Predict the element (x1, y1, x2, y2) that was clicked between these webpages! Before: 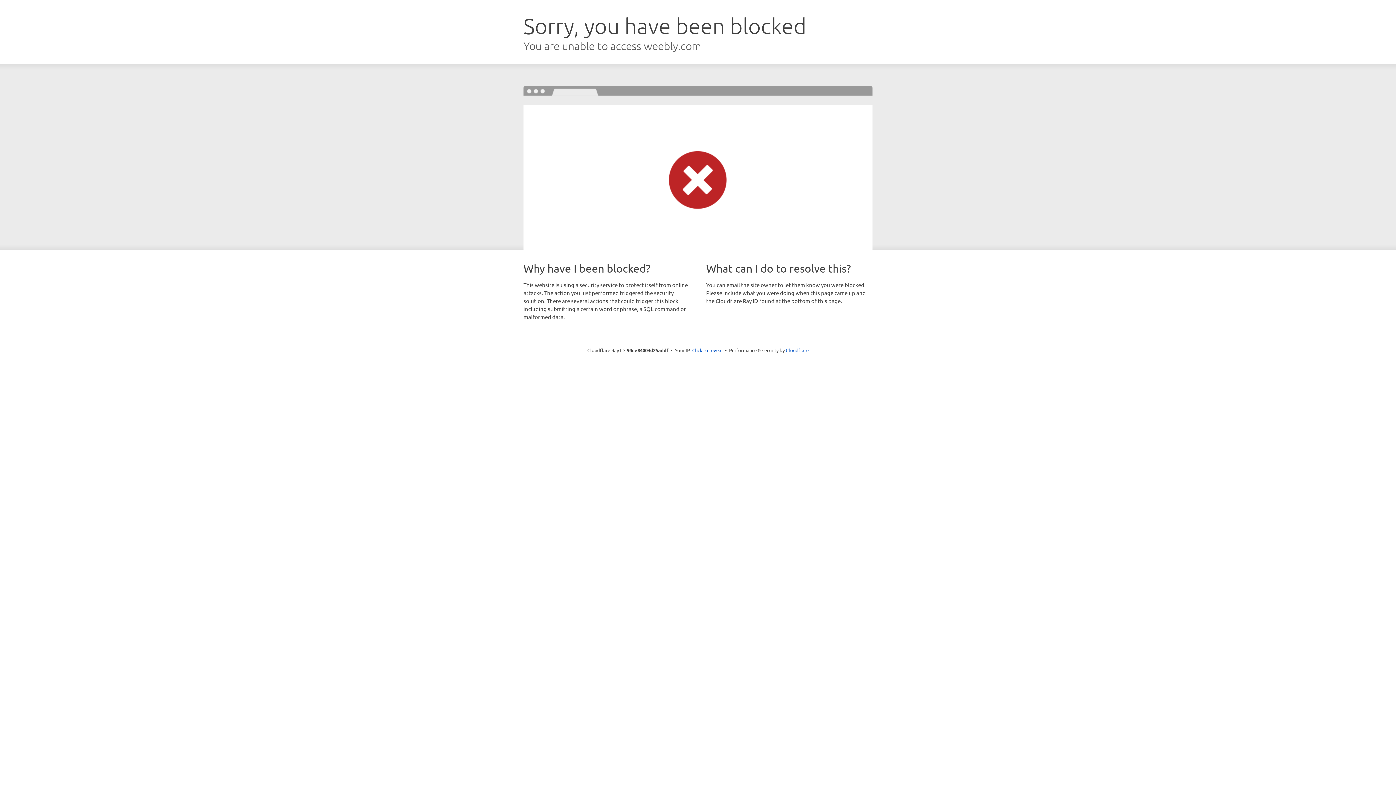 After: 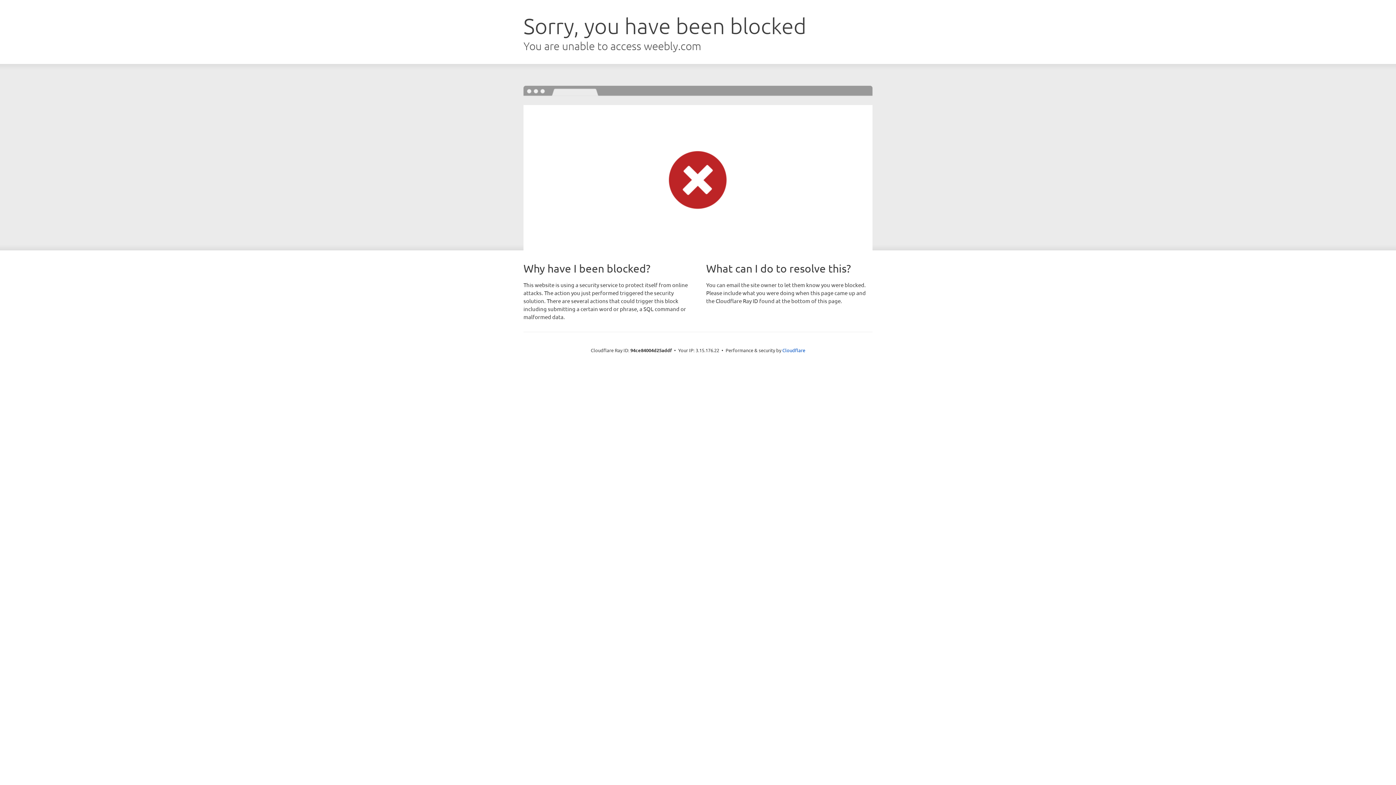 Action: label: Click to reveal bbox: (692, 346, 722, 353)